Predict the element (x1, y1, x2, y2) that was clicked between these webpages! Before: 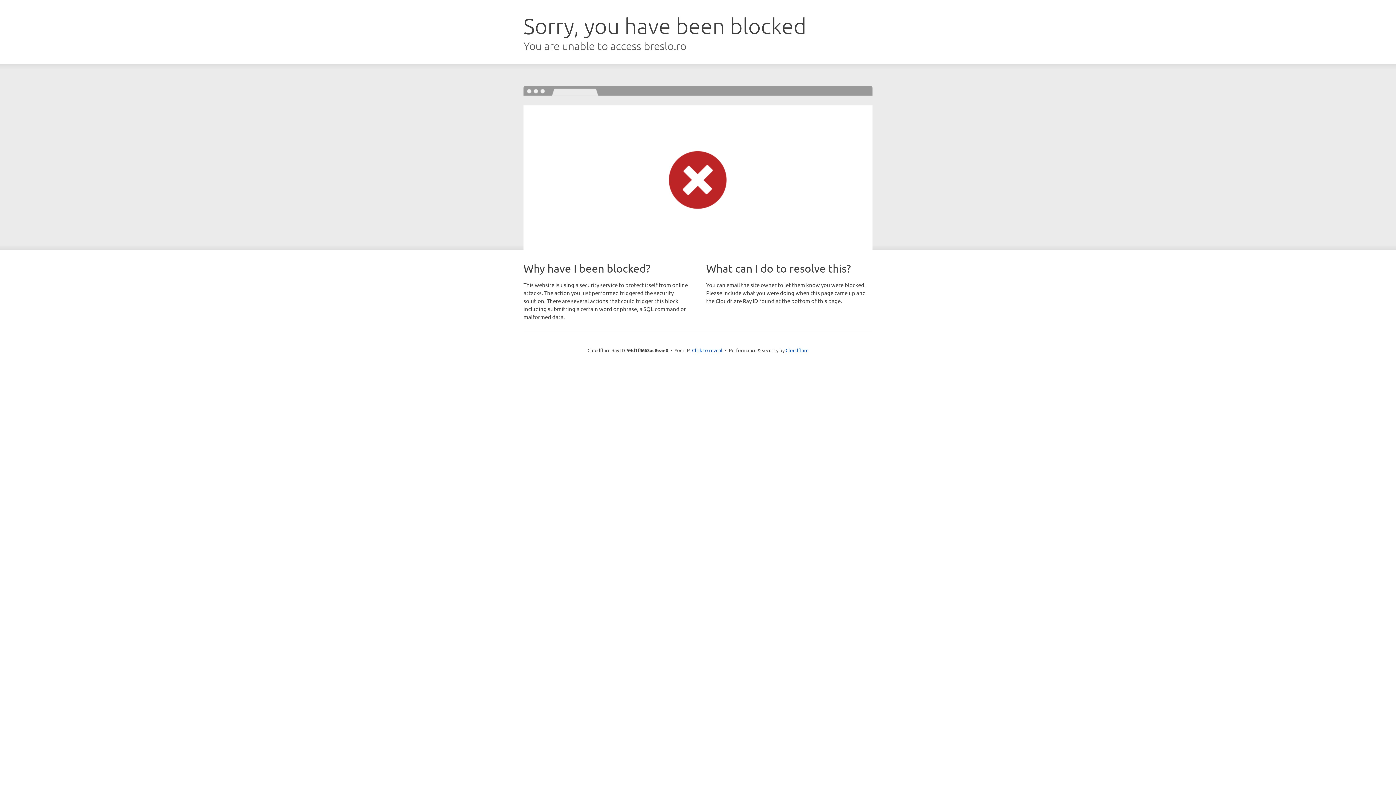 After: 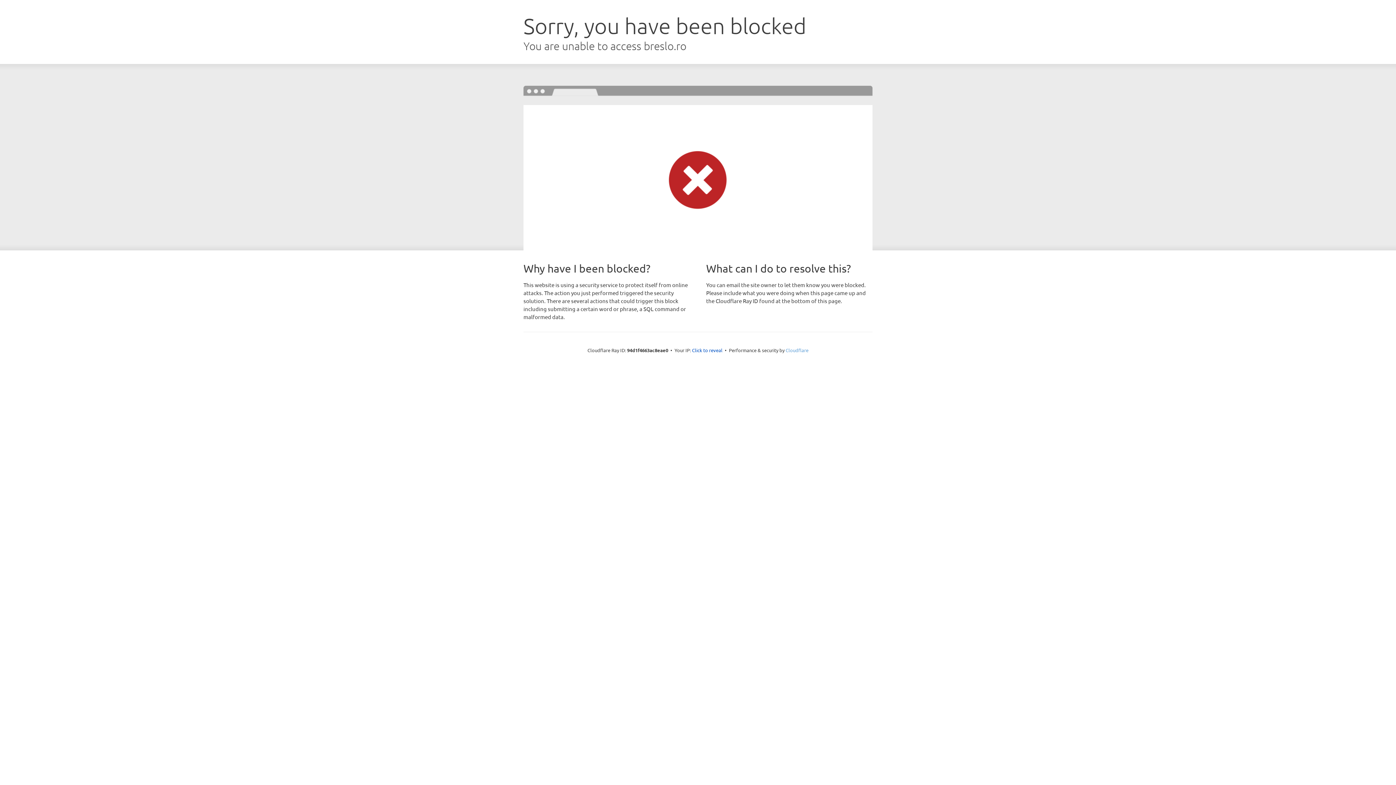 Action: label: Cloudflare bbox: (785, 347, 808, 353)